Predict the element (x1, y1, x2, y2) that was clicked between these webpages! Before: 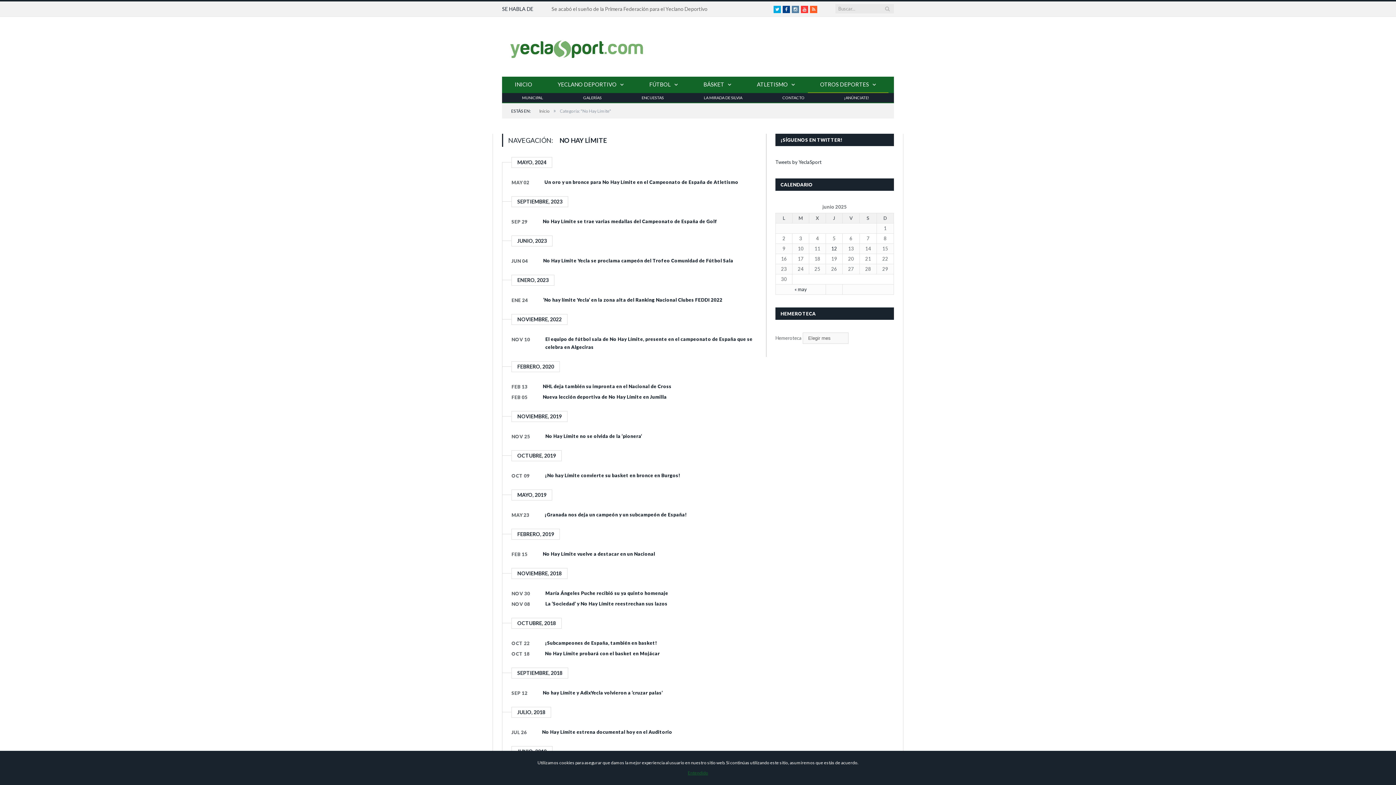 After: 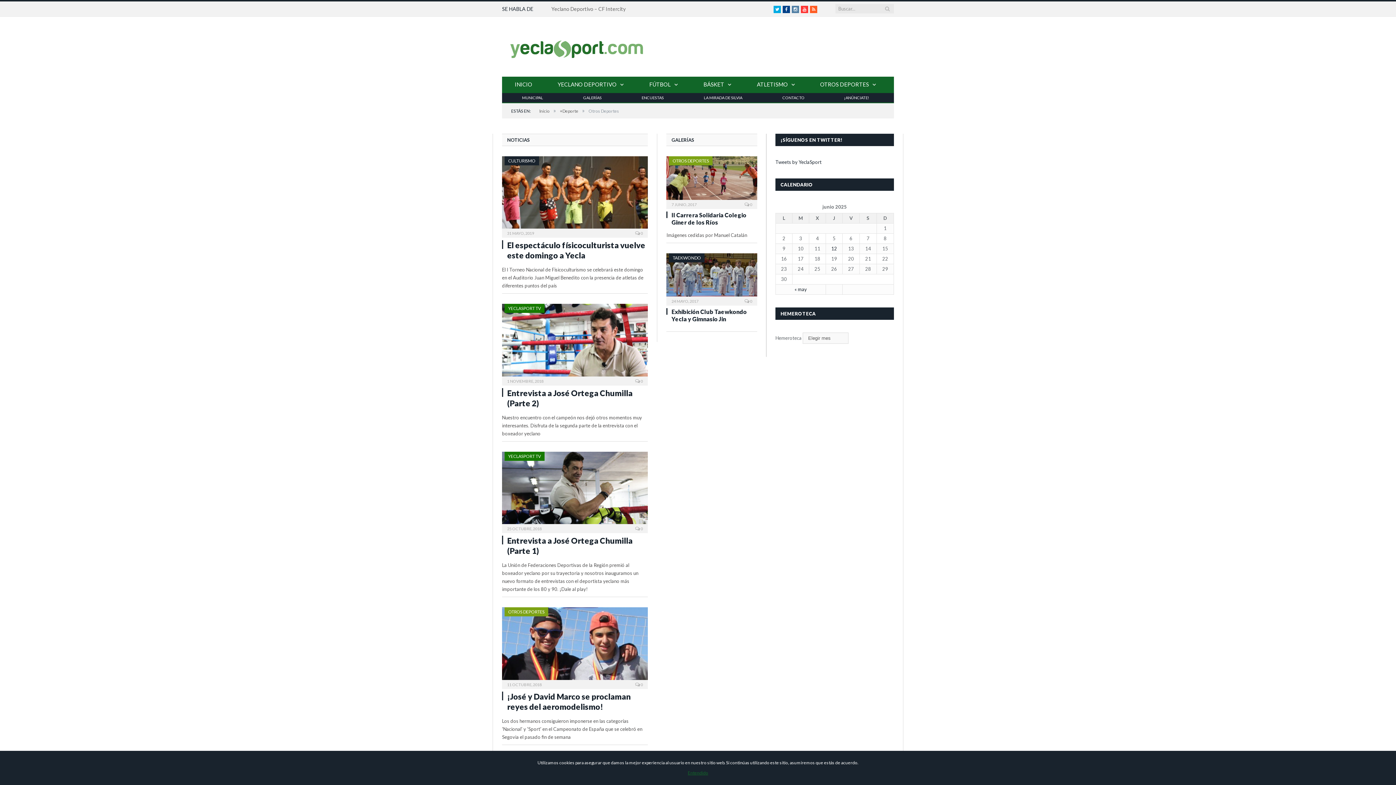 Action: label: OTROS DEPORTES bbox: (808, 76, 888, 93)